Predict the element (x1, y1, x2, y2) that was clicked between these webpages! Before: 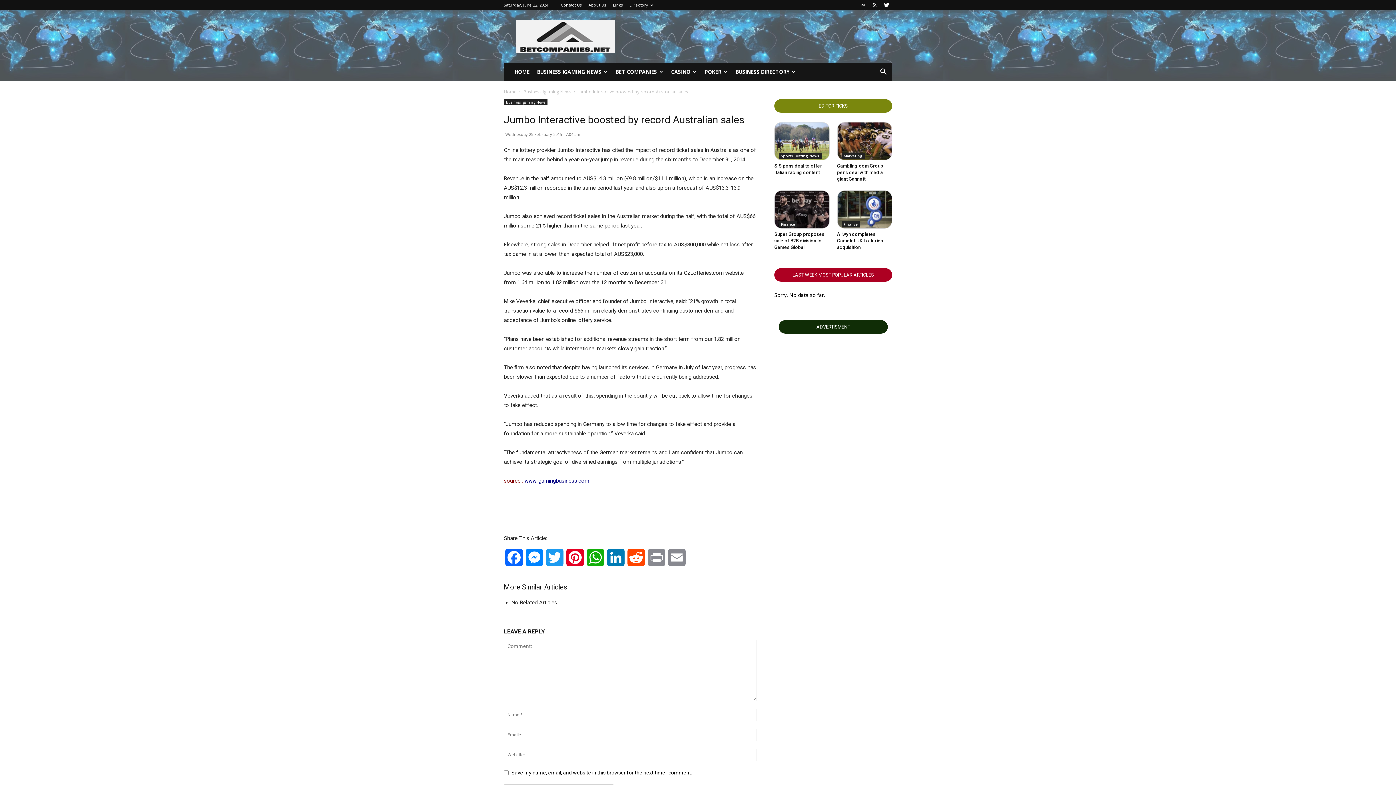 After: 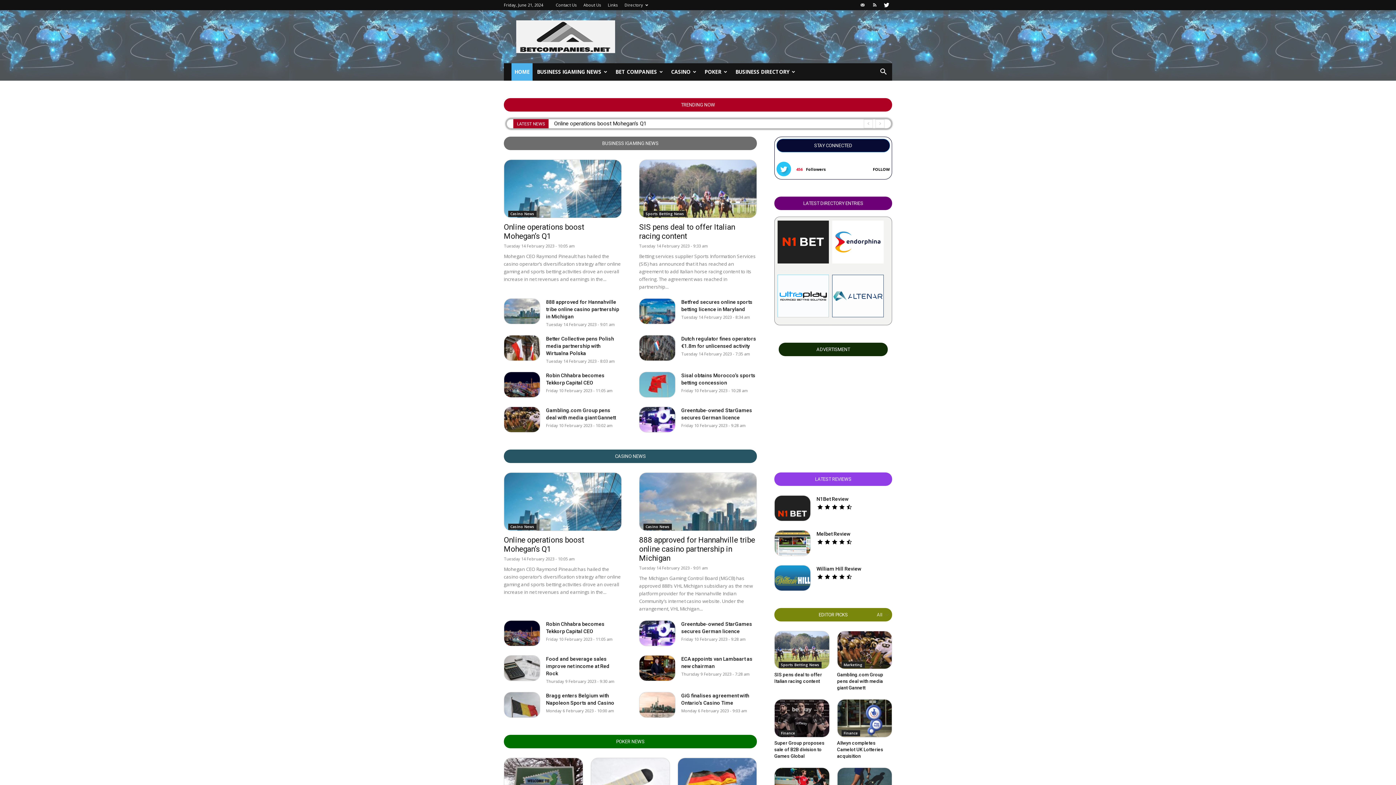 Action: bbox: (511, 63, 532, 80) label: HOME